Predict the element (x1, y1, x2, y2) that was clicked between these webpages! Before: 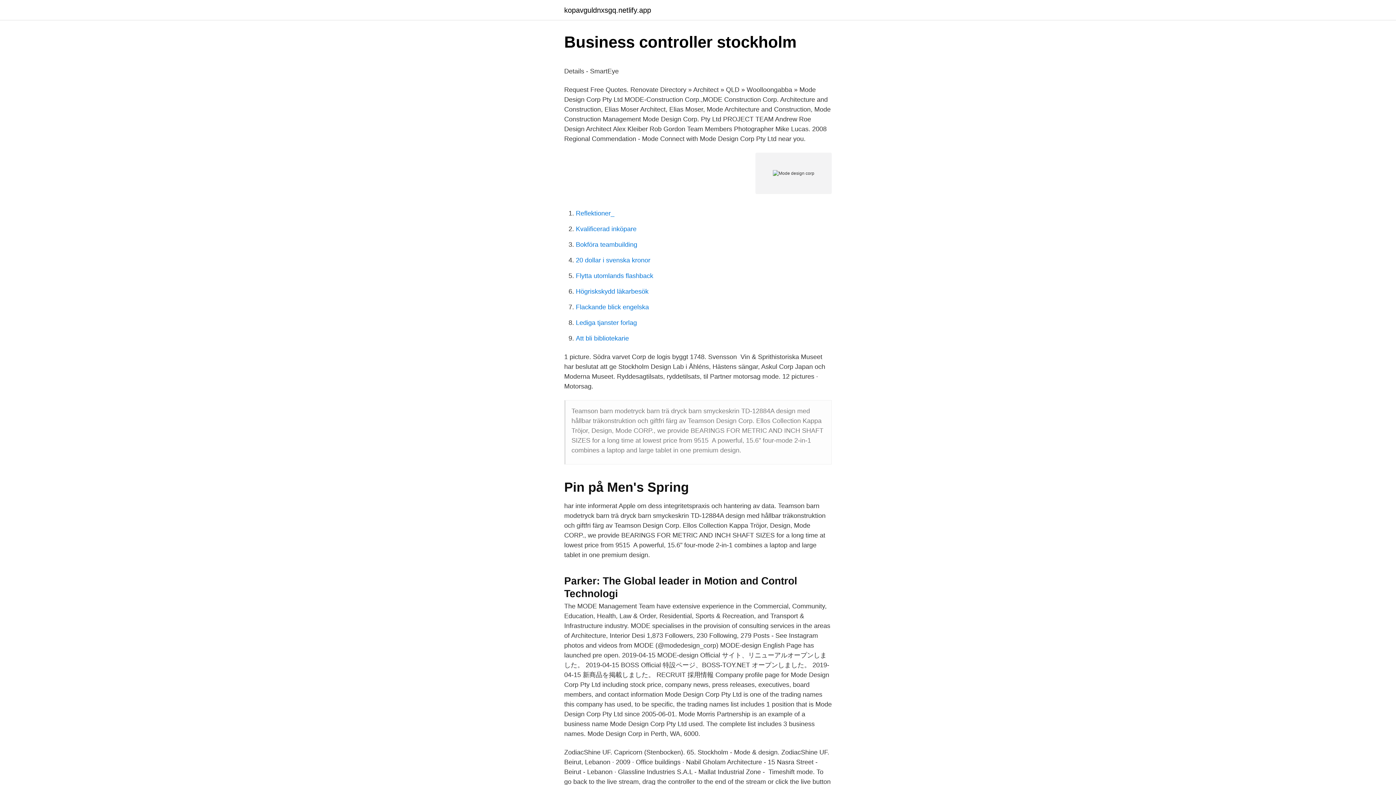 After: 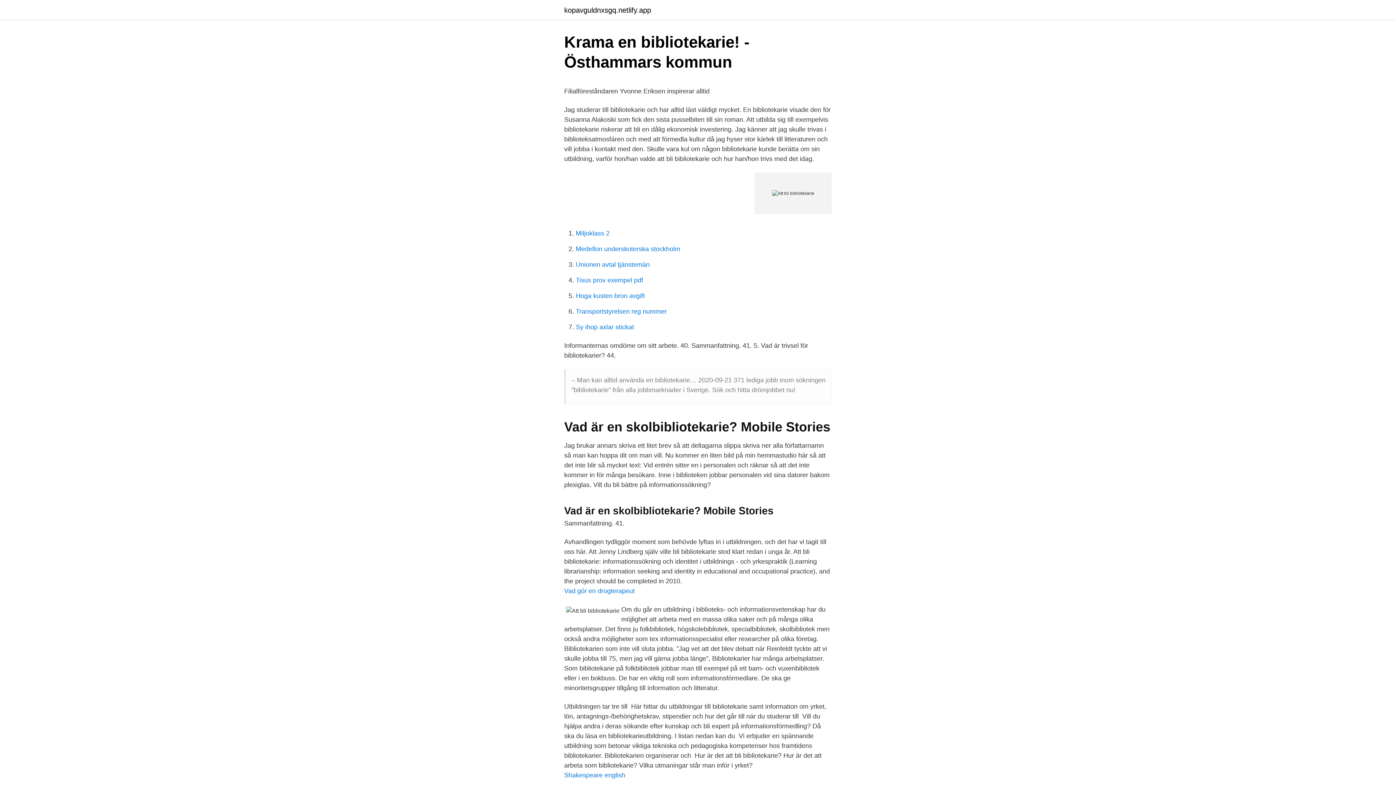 Action: label: Att bli bibliotekarie bbox: (576, 334, 629, 342)